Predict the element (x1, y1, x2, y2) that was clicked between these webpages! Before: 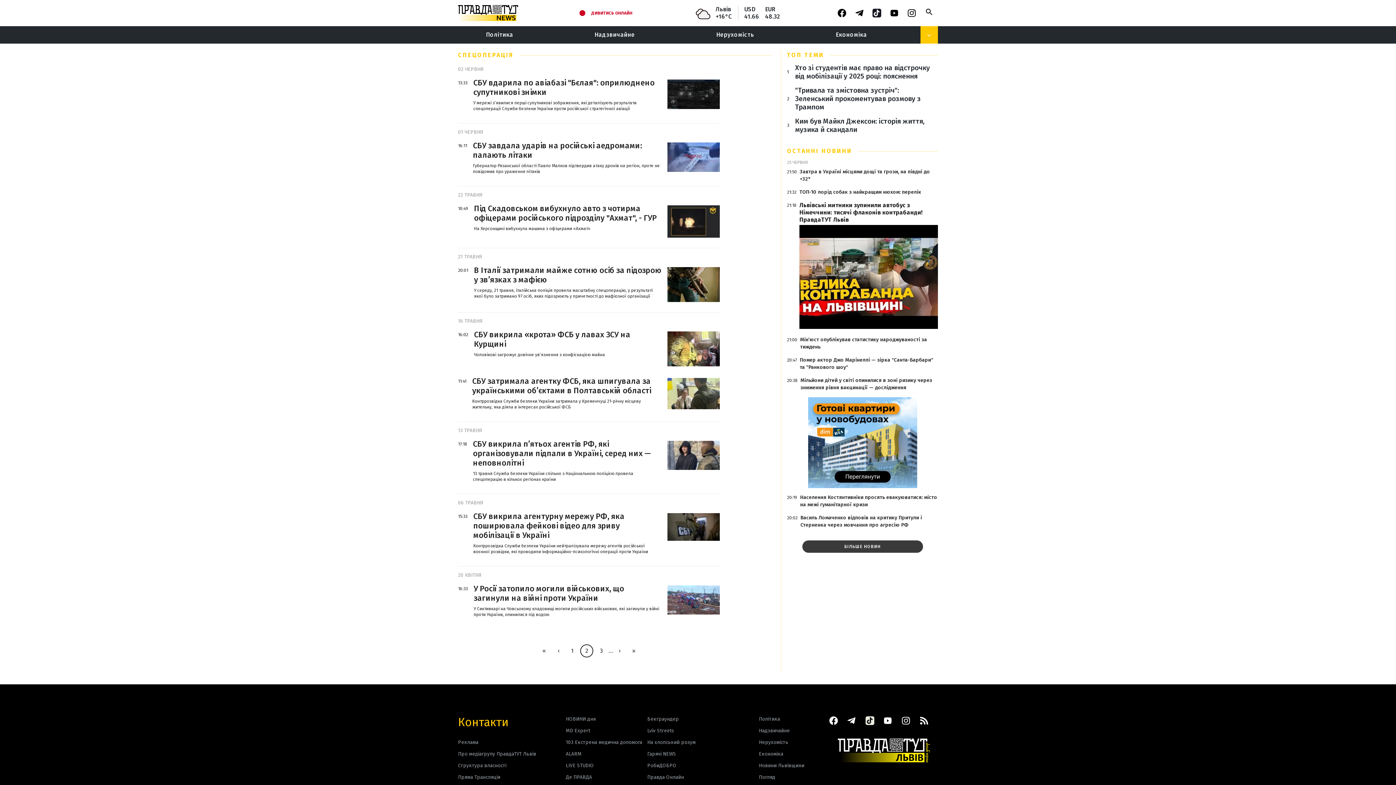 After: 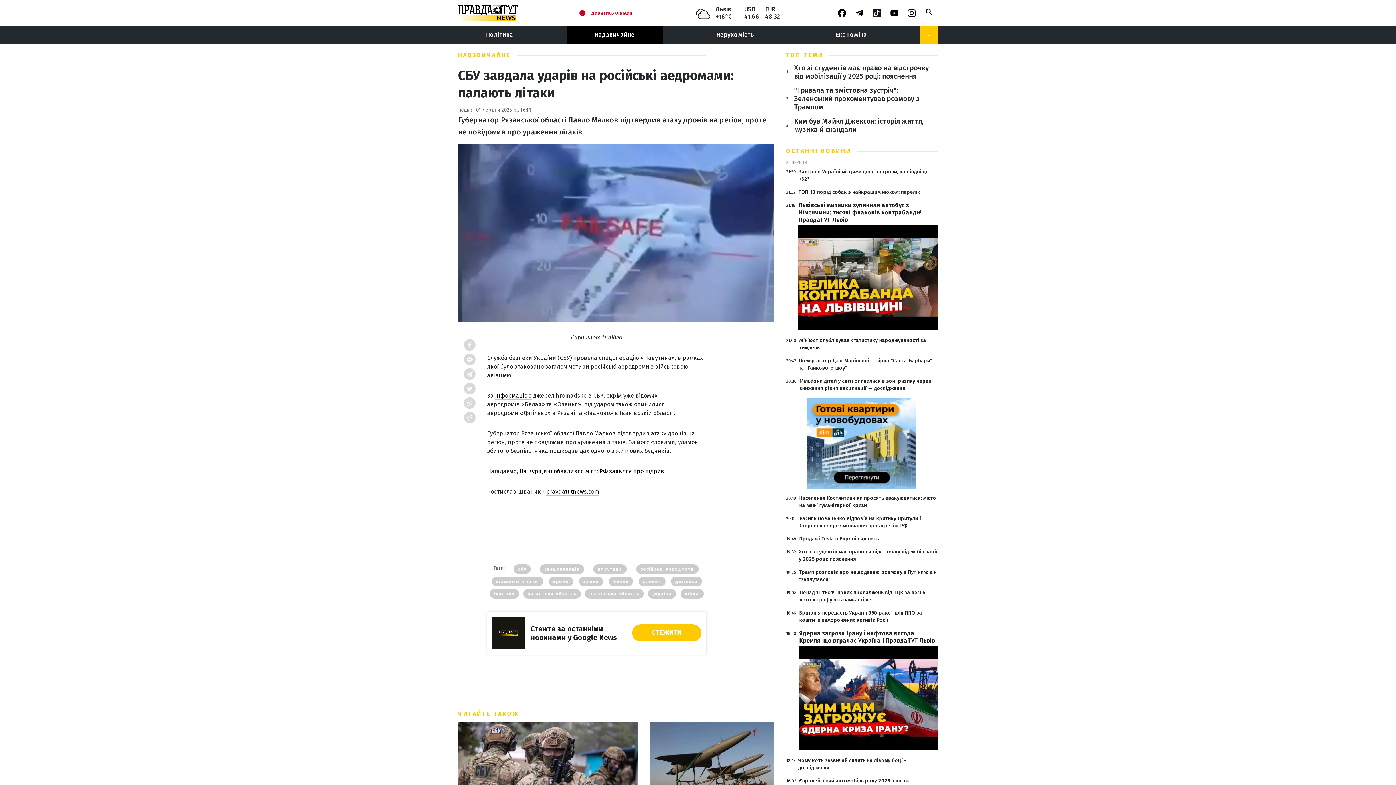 Action: bbox: (667, 141, 720, 177)